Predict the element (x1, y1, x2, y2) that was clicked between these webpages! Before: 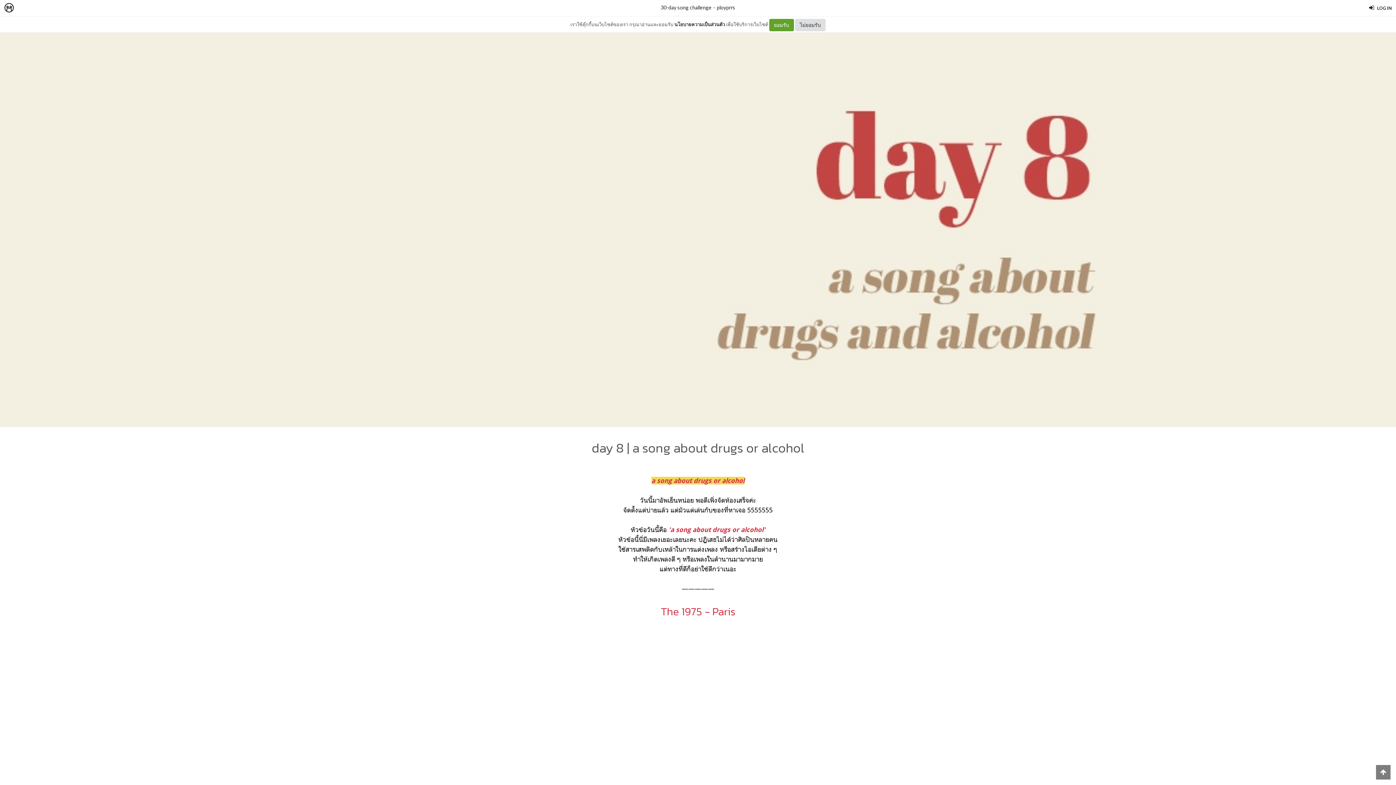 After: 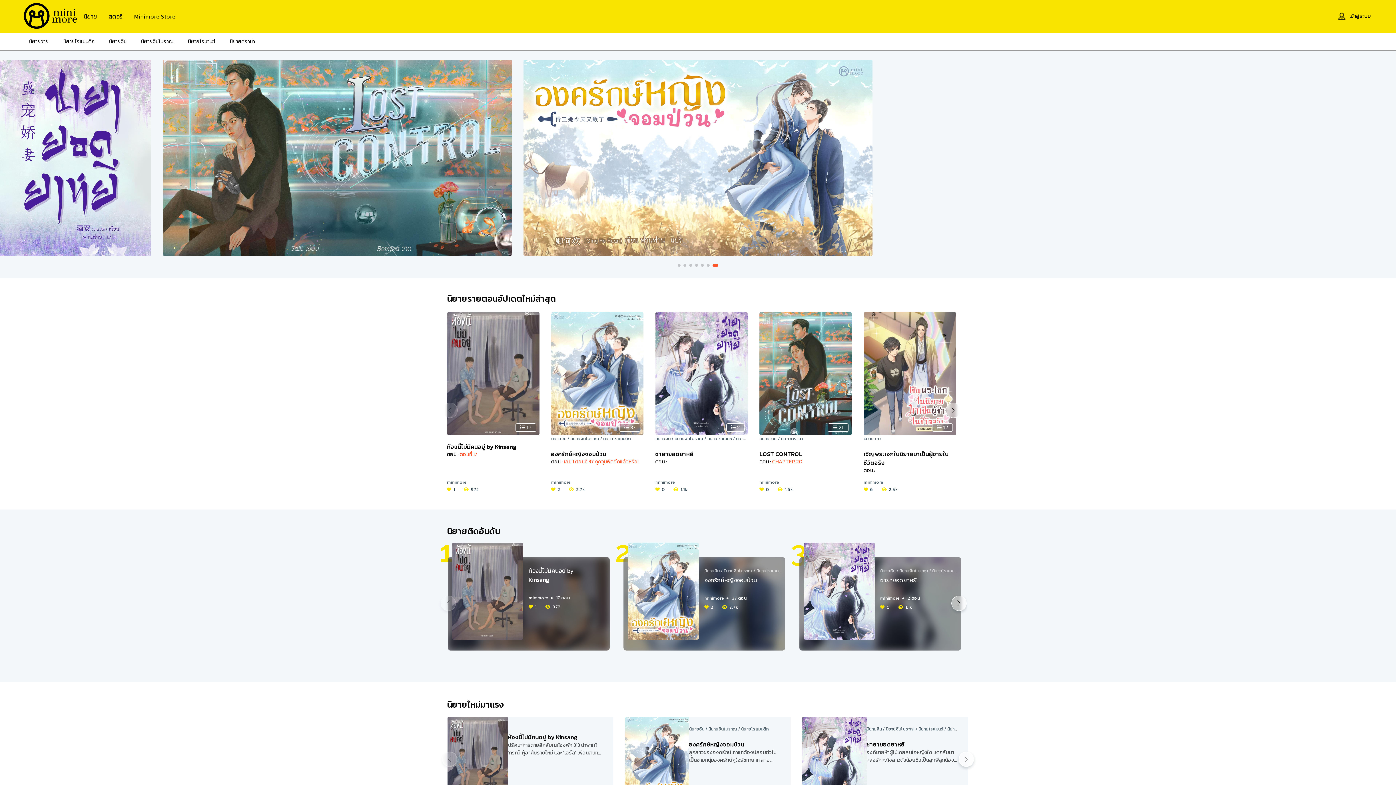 Action: bbox: (0, 0, 18, 16)